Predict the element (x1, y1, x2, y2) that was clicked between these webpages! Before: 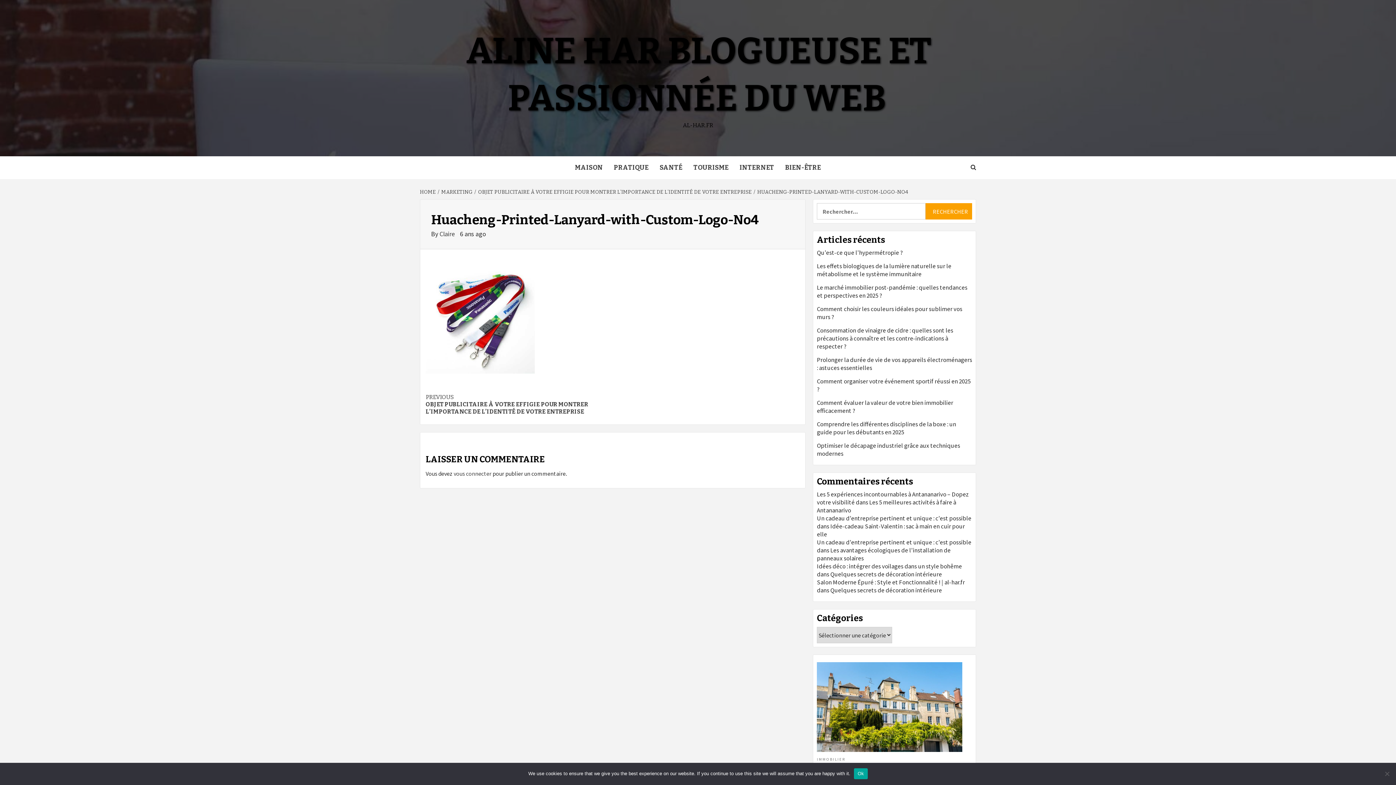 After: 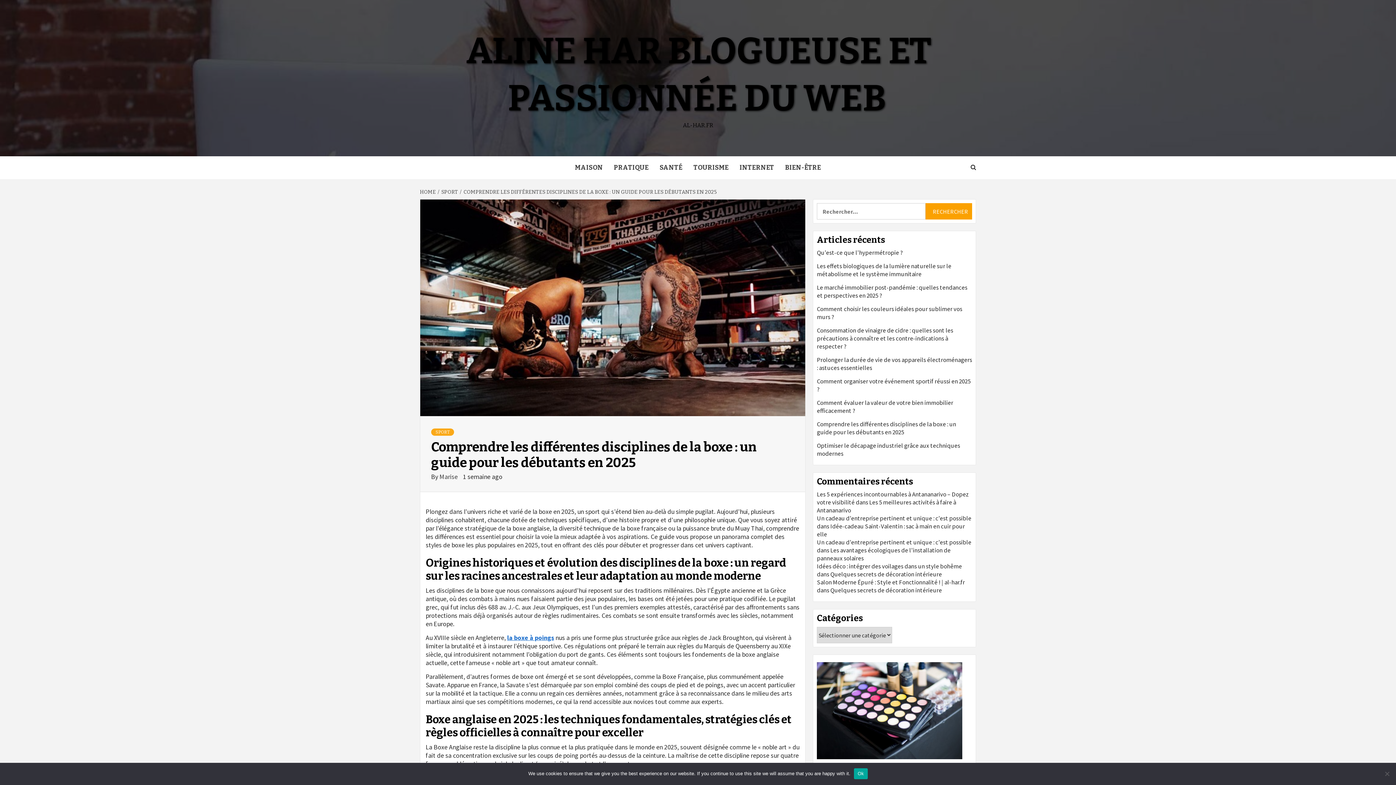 Action: label: Comprendre les différentes disciplines de la boxe : un guide pour les débutants en 2025 bbox: (817, 420, 972, 441)